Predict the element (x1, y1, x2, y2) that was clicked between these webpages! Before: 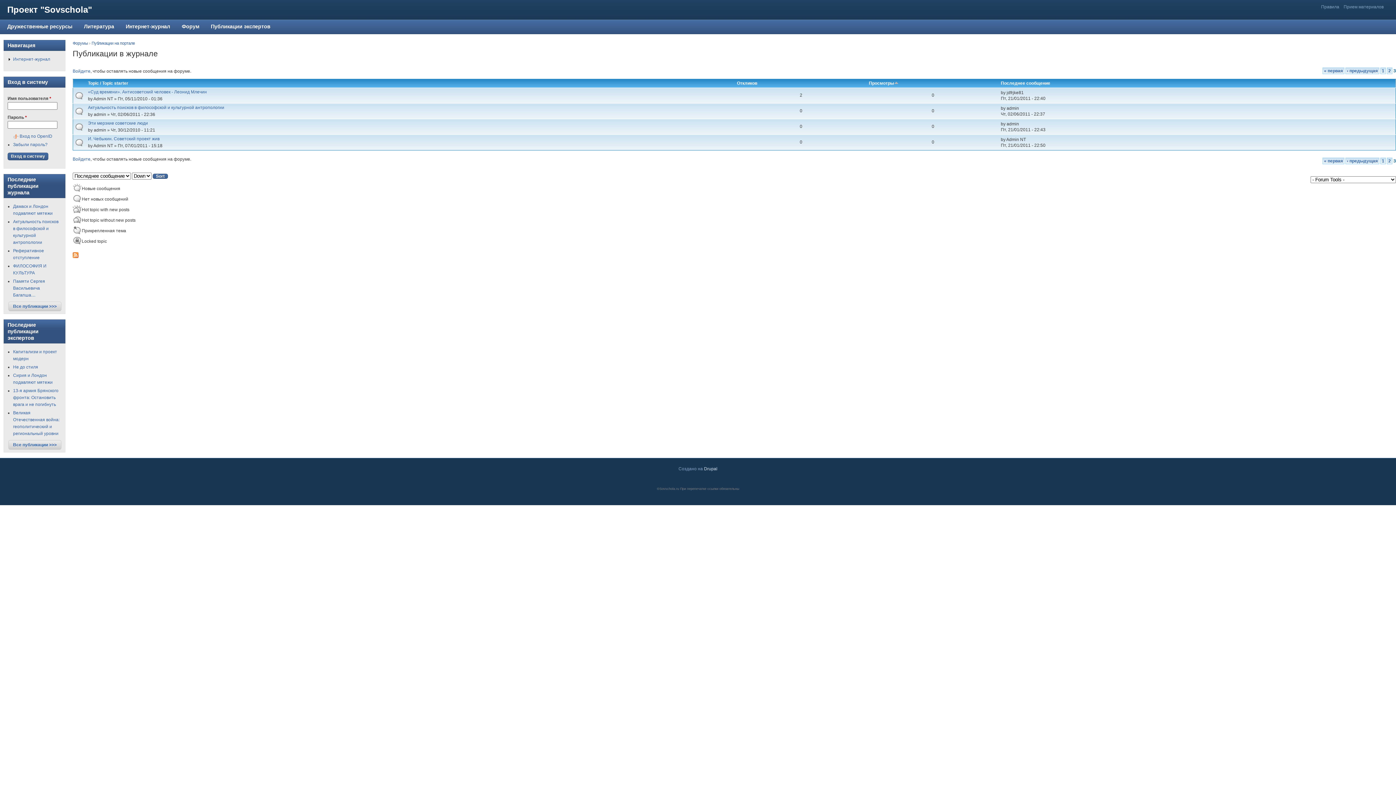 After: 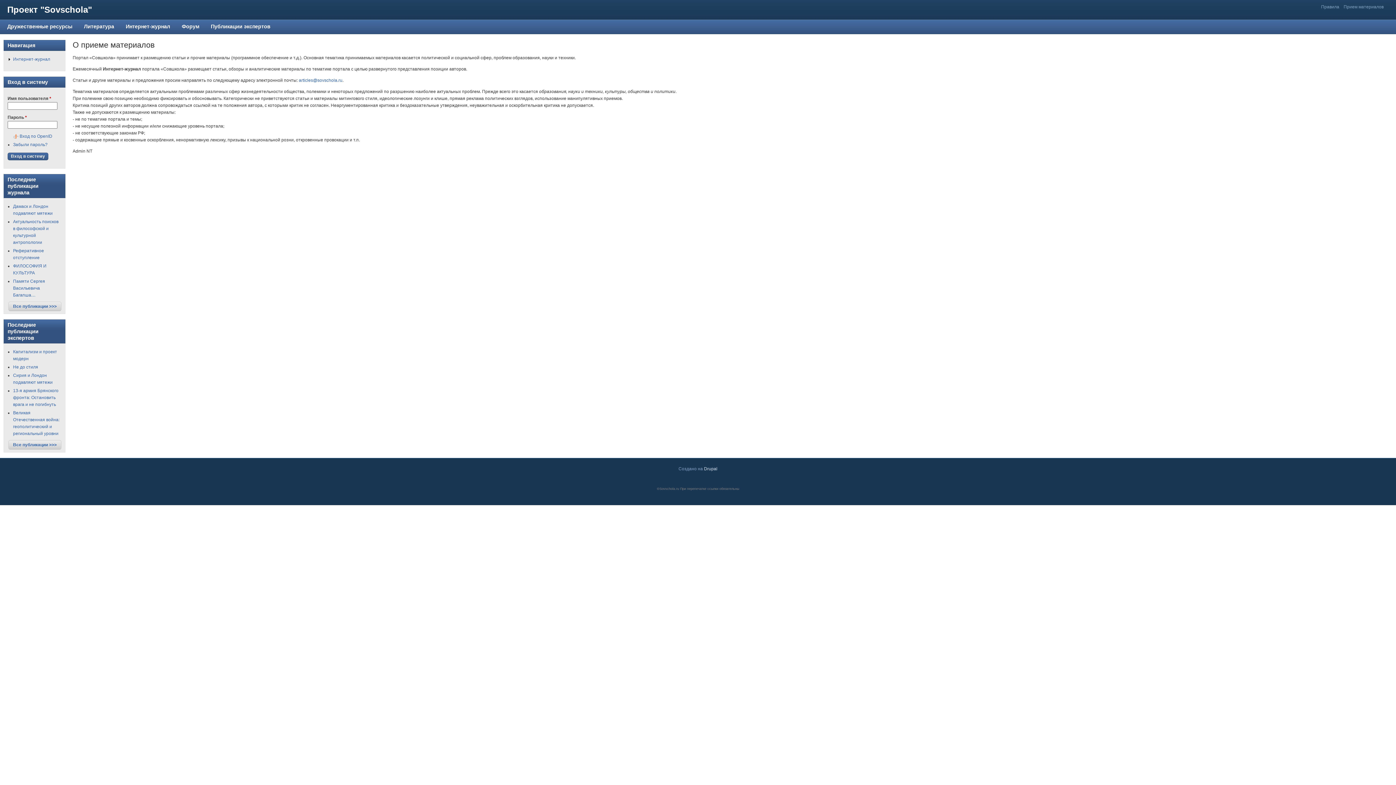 Action: bbox: (1344, 4, 1384, 9) label: Прием материалов